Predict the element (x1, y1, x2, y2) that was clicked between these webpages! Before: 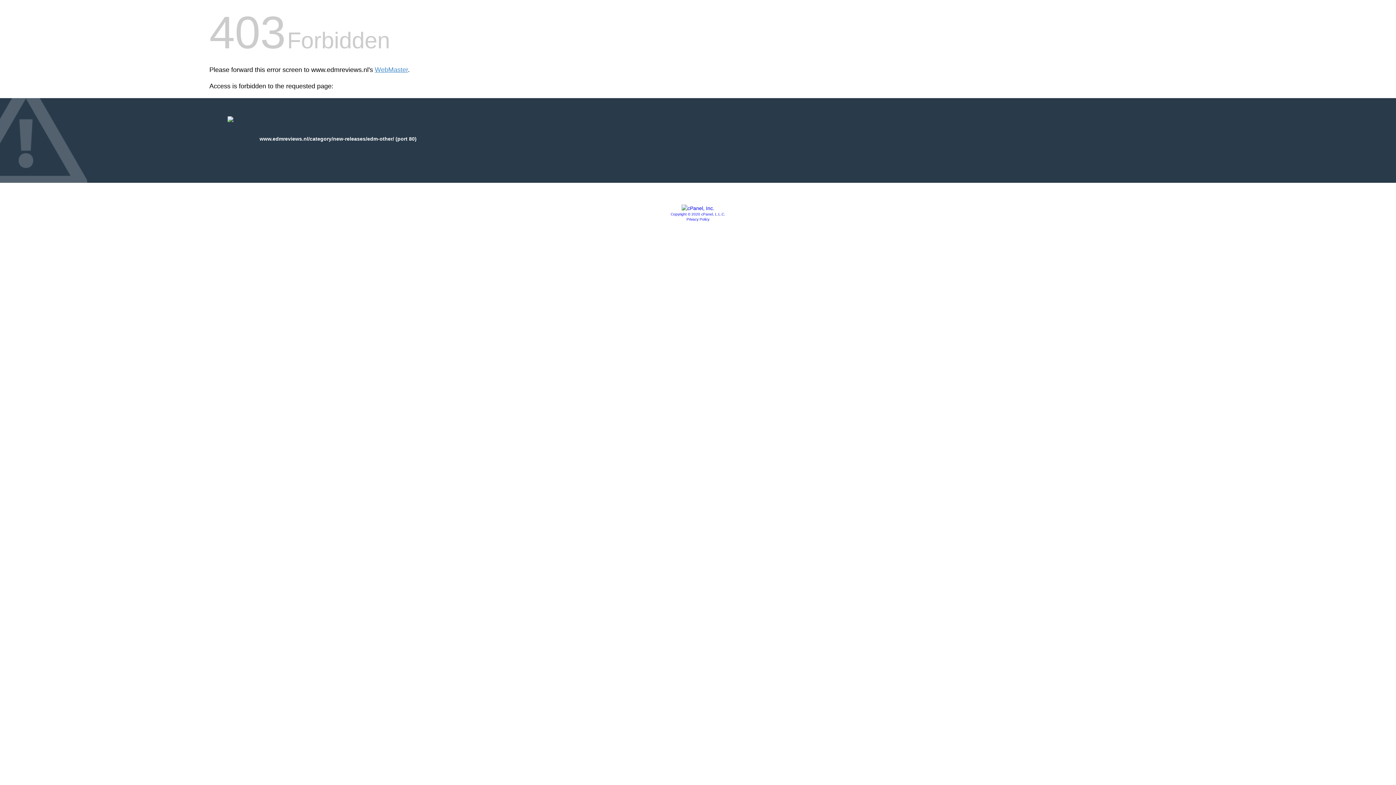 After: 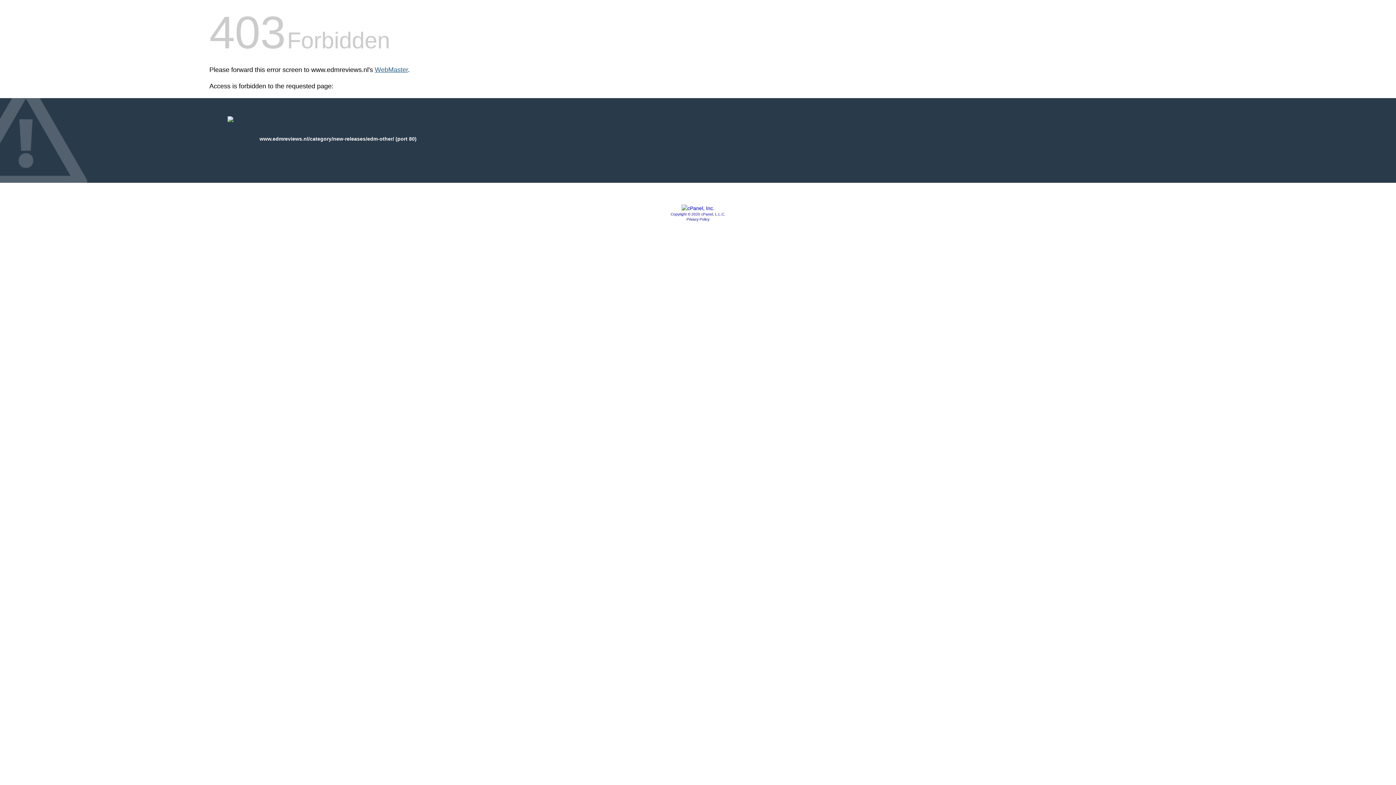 Action: bbox: (374, 66, 408, 73) label: WebMaster